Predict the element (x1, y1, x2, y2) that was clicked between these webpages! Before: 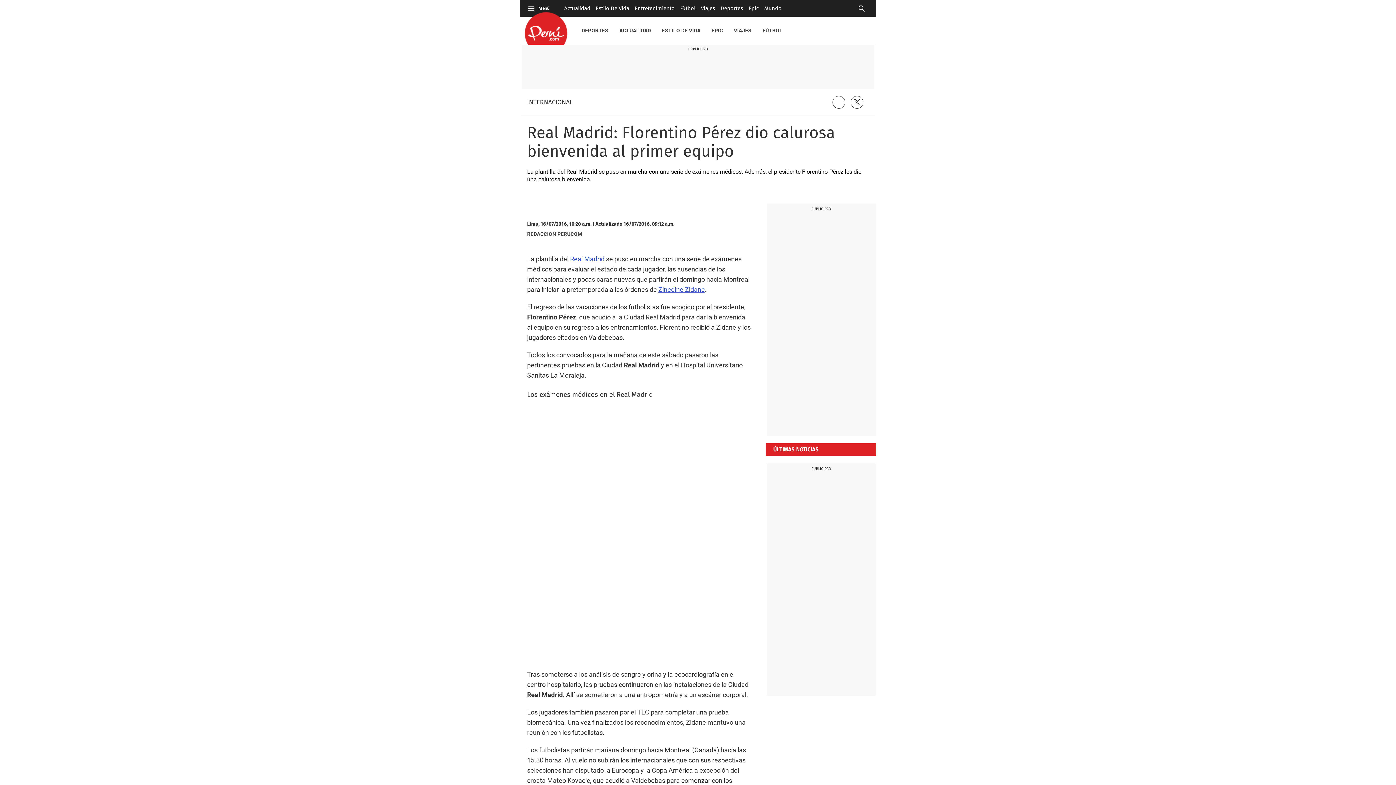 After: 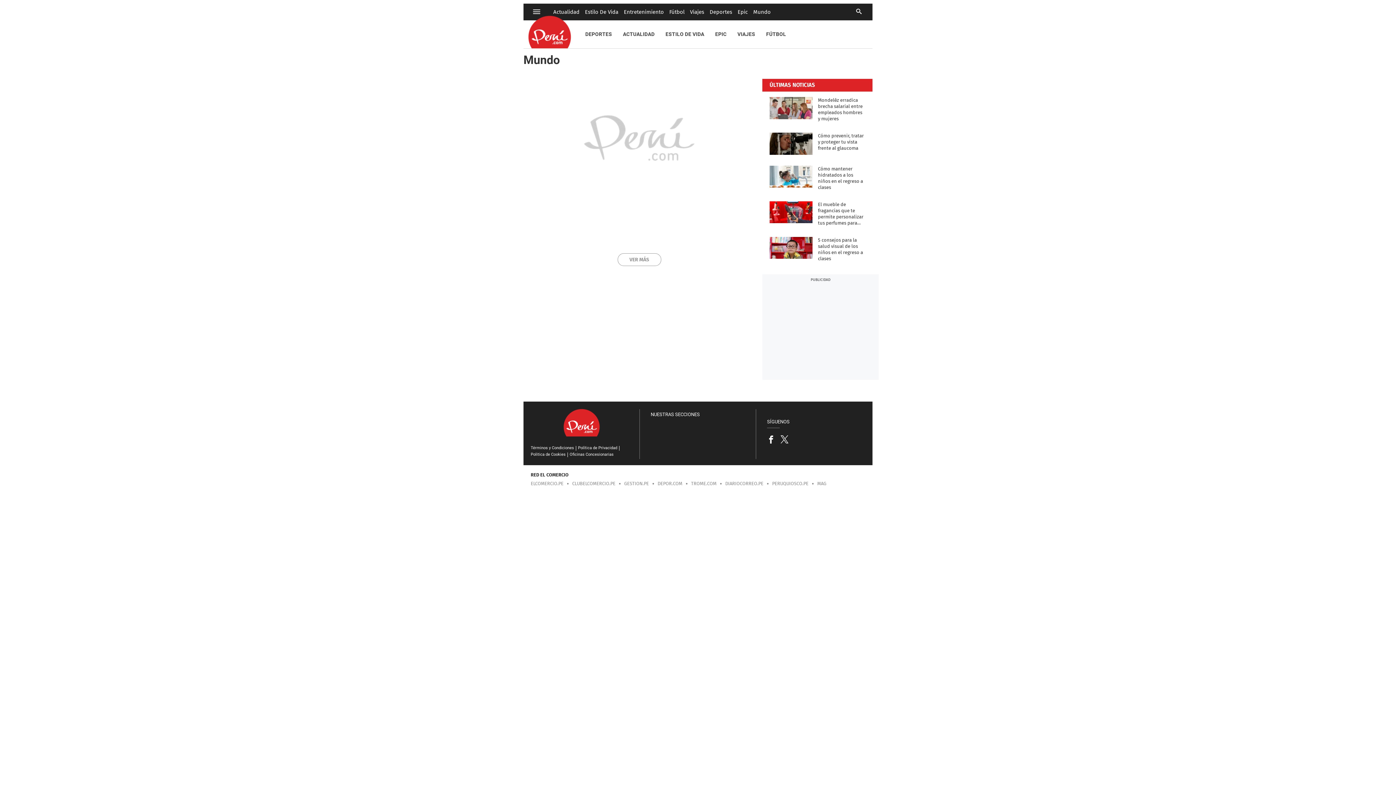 Action: bbox: (764, 0, 781, 16) label: Mundo